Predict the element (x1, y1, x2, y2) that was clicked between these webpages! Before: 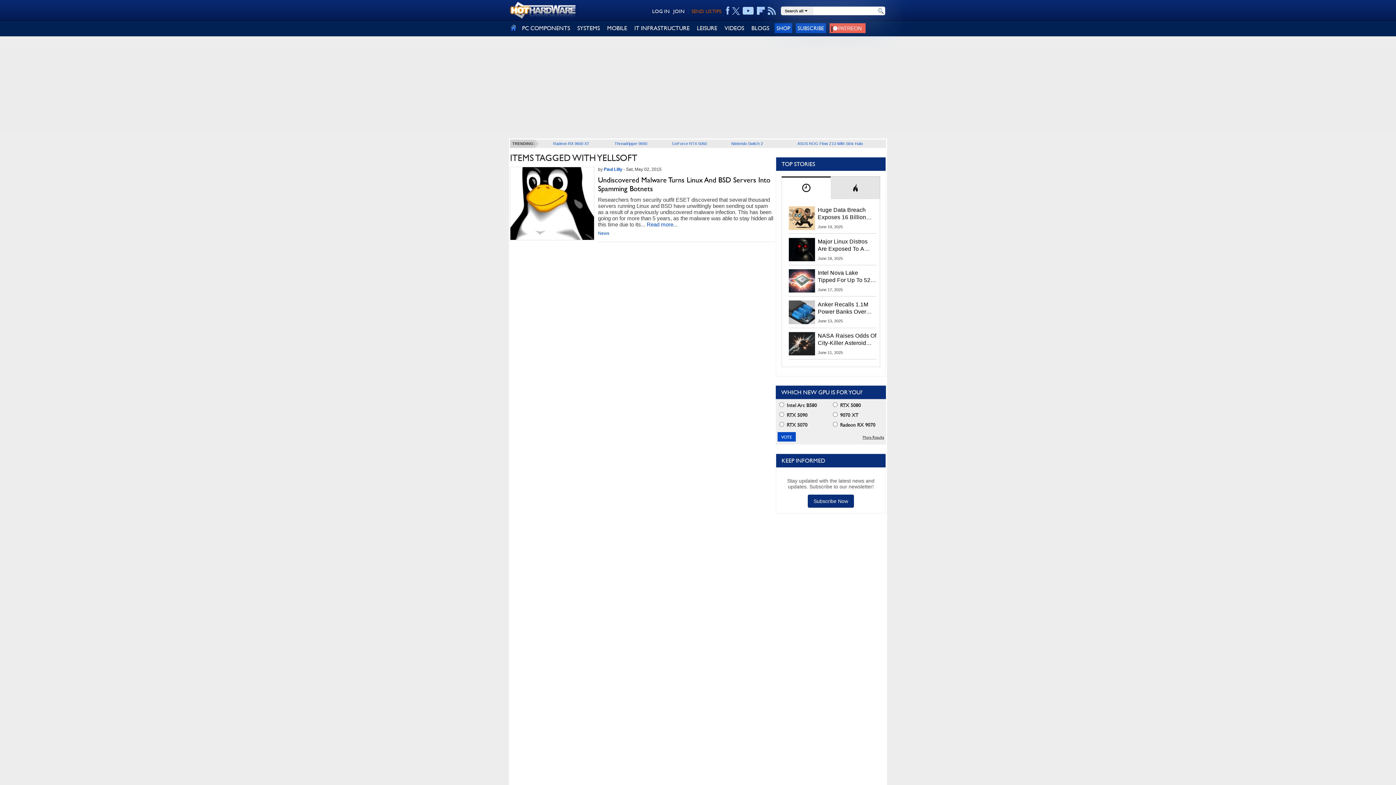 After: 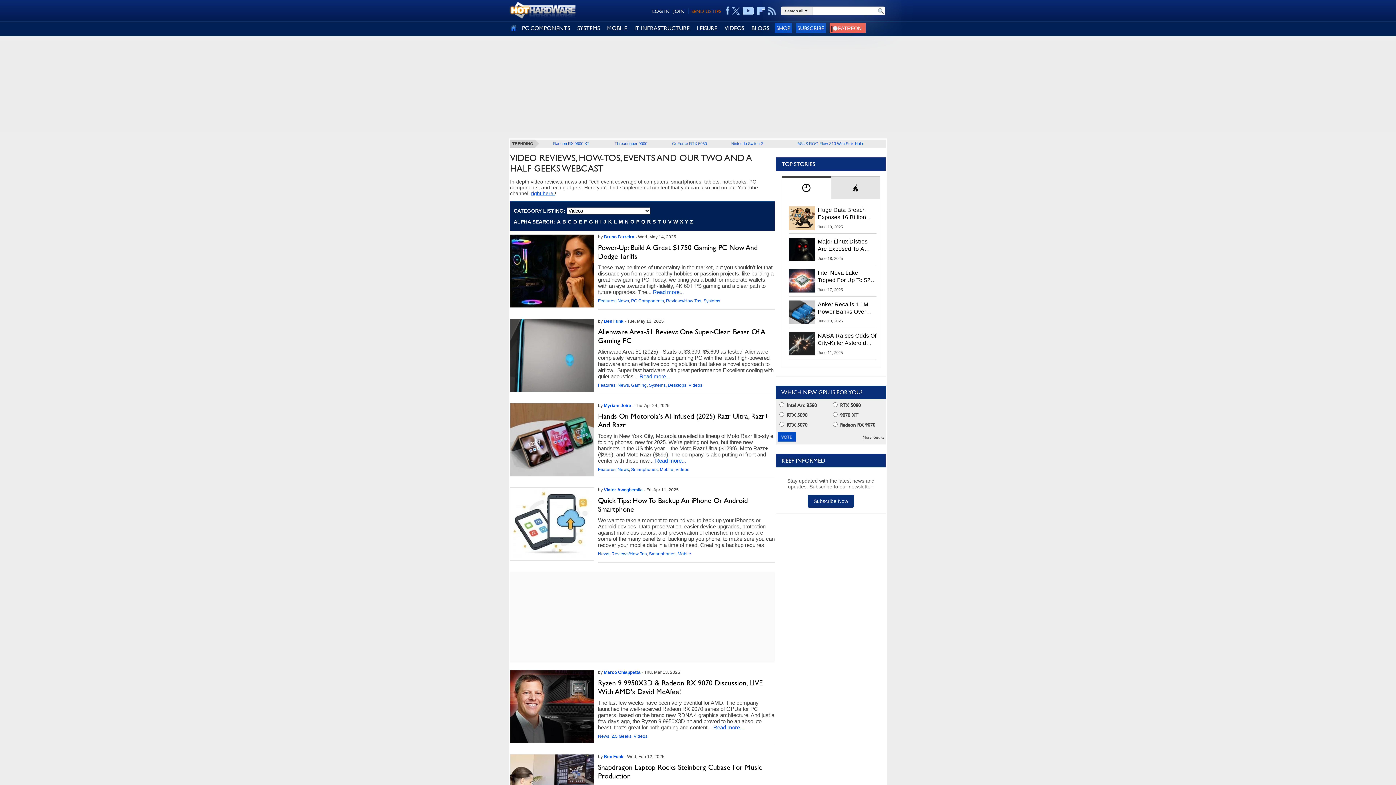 Action: bbox: (721, 21, 748, 34) label: VIDEOS